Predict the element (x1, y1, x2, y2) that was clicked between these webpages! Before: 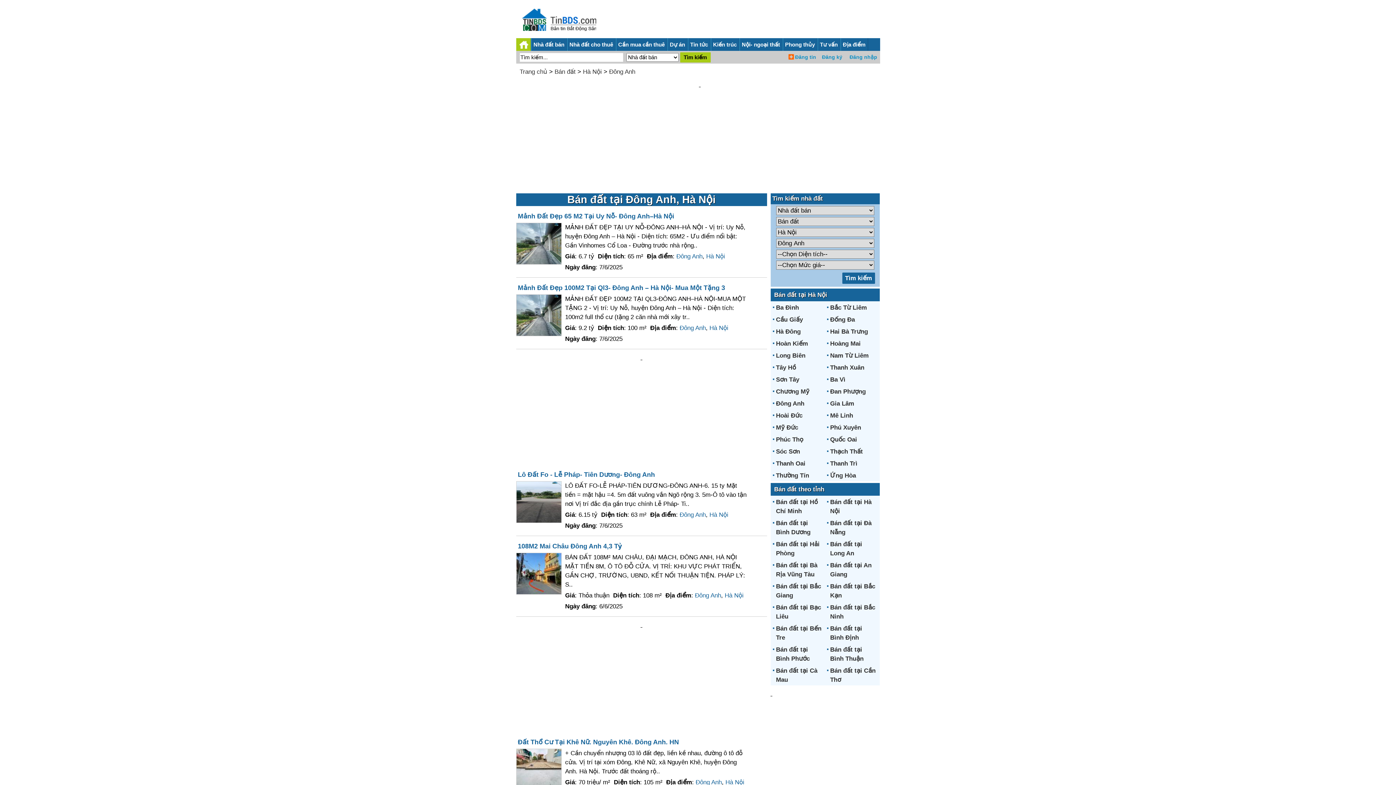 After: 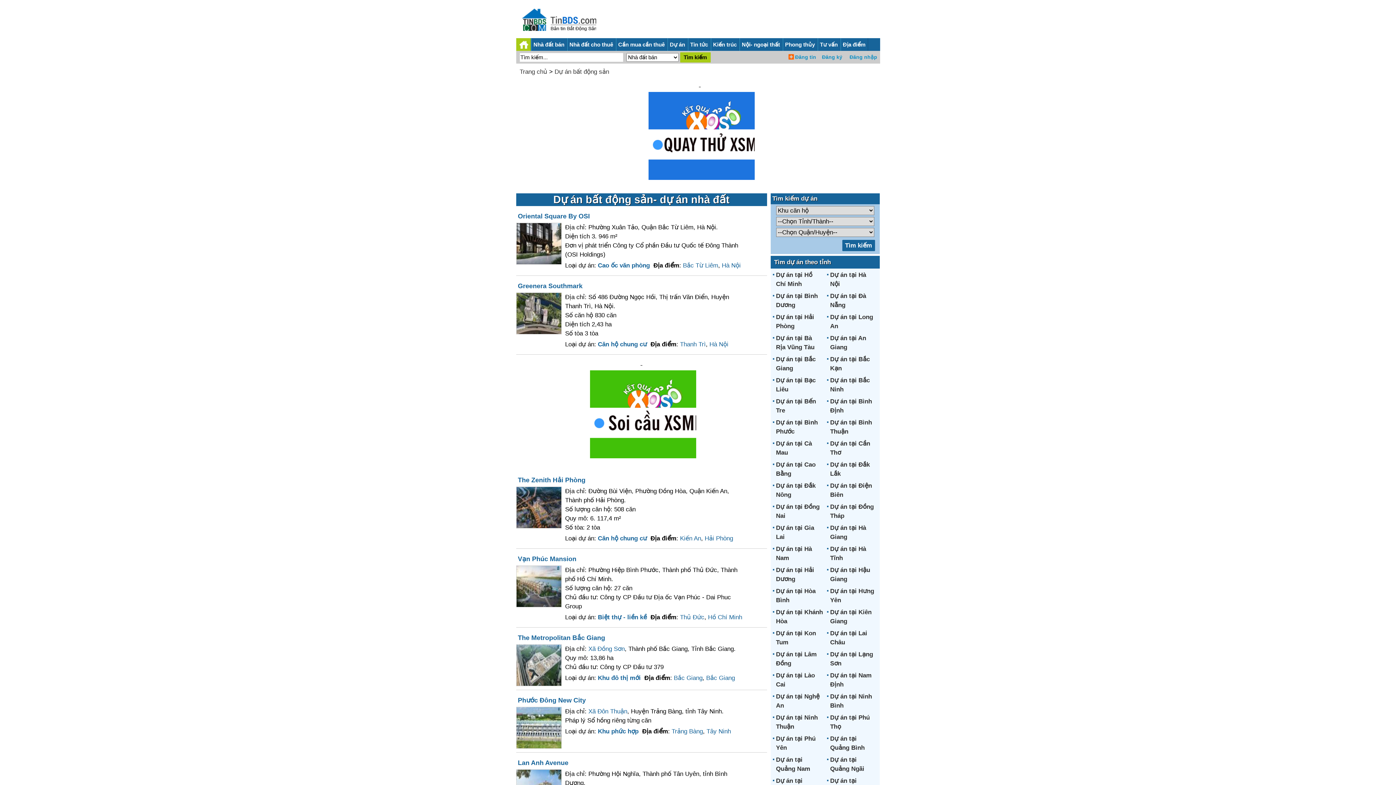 Action: bbox: (667, 40, 687, 50) label: Dự án